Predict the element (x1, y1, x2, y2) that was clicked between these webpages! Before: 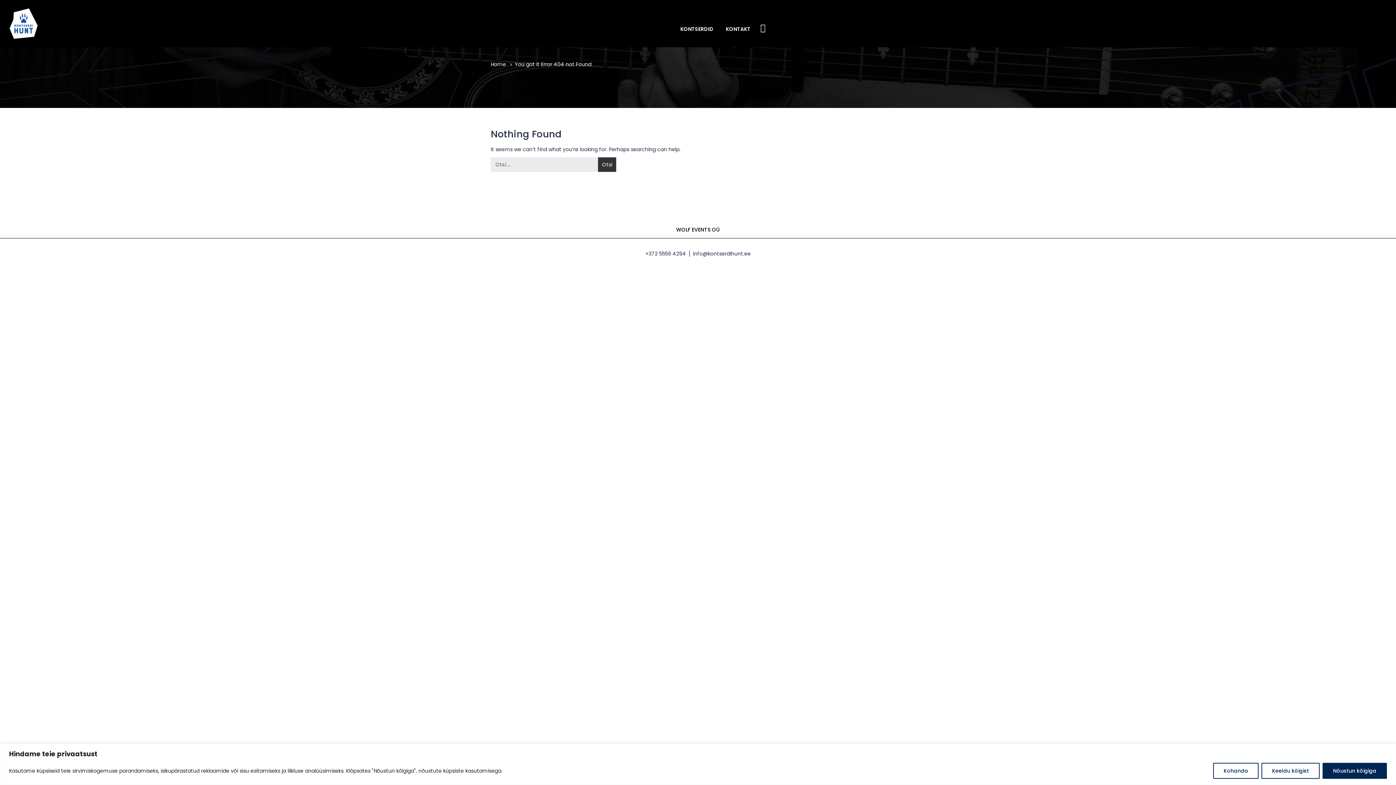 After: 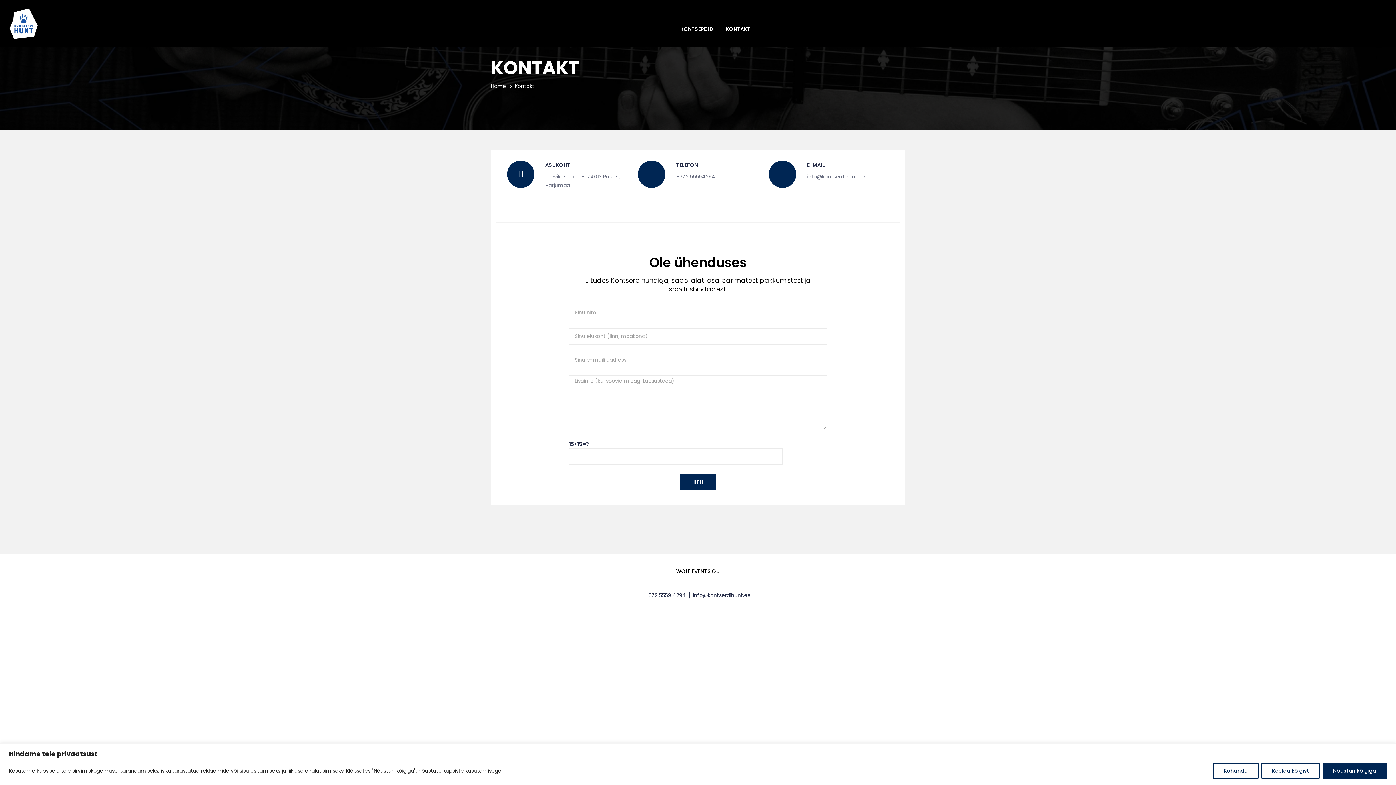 Action: label: KONTAKT bbox: (720, 15, 756, 42)